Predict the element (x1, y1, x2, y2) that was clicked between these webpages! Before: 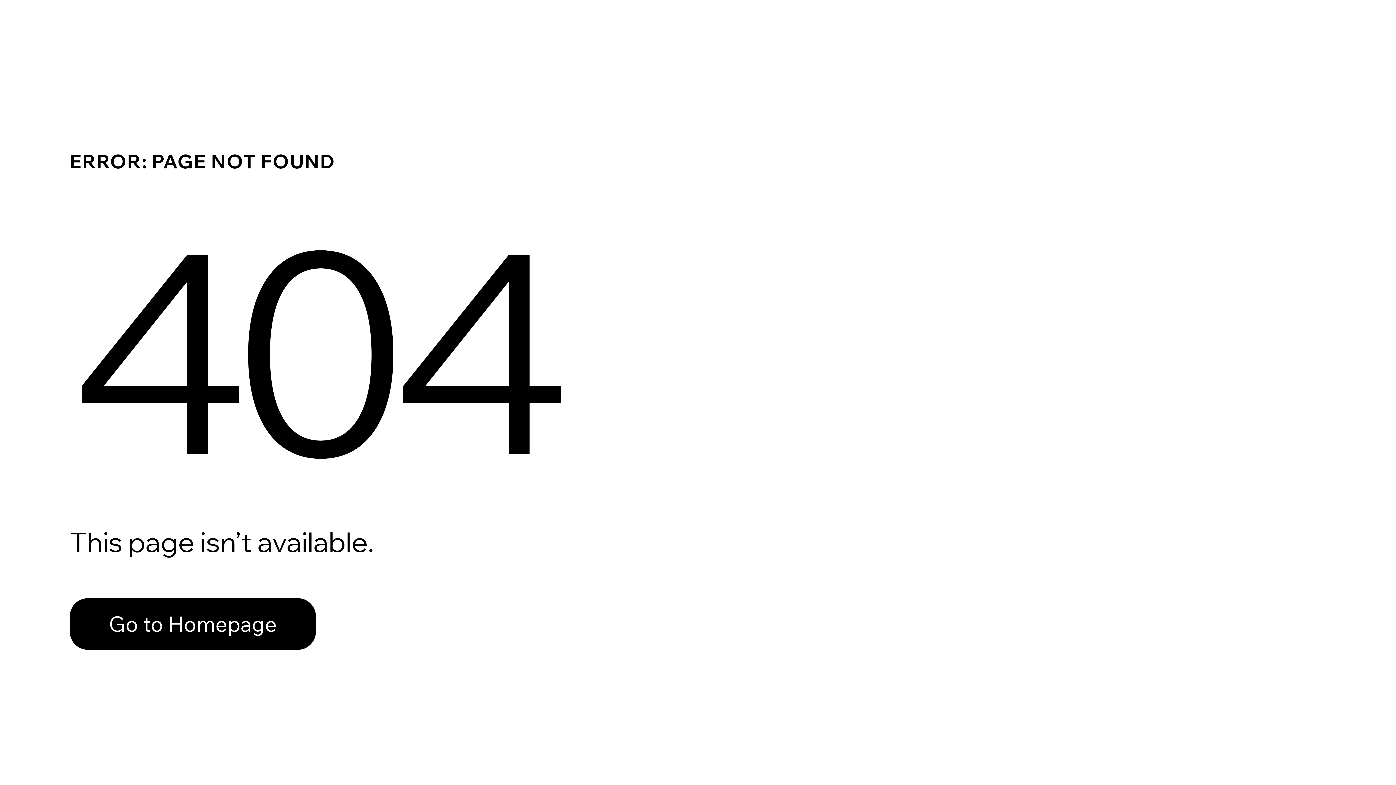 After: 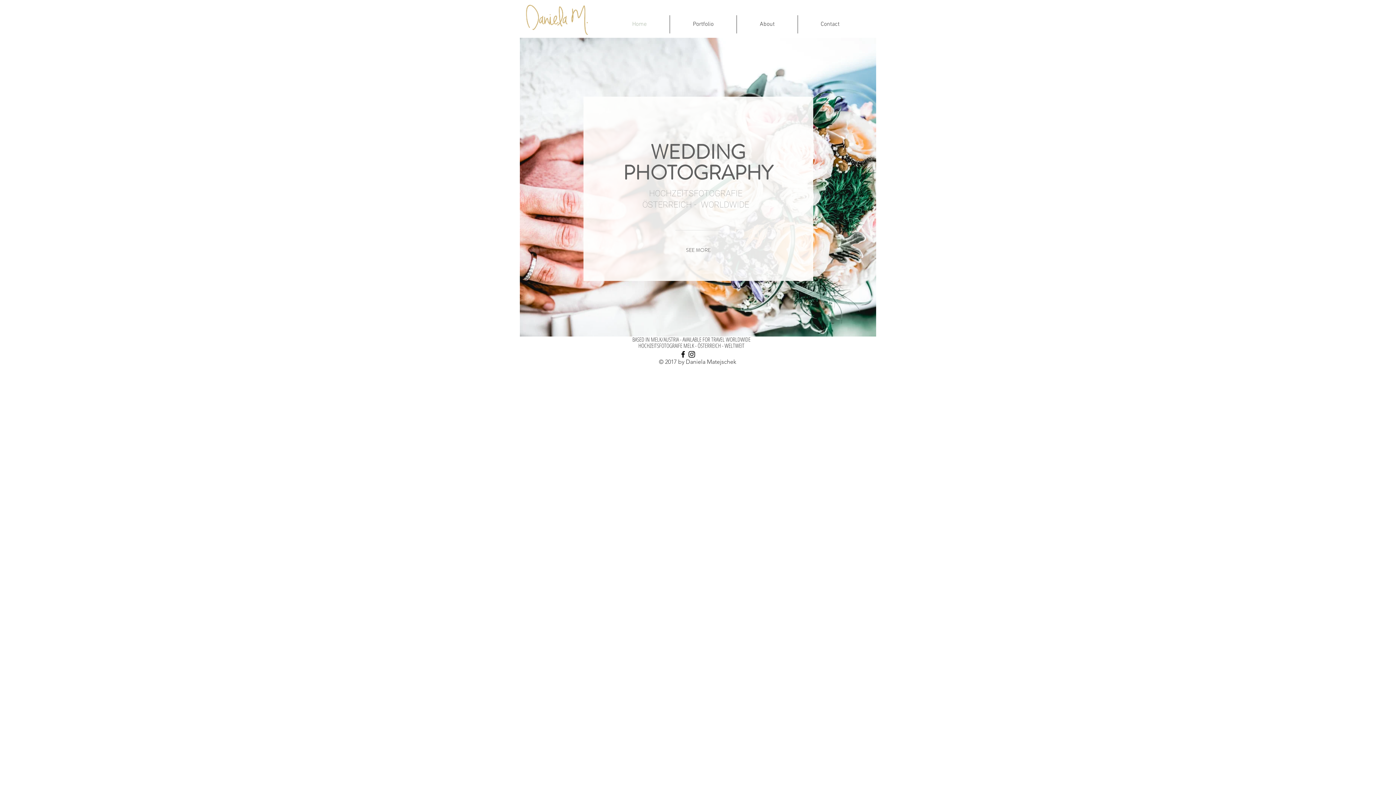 Action: label: Go to Homepage bbox: (69, 598, 316, 650)